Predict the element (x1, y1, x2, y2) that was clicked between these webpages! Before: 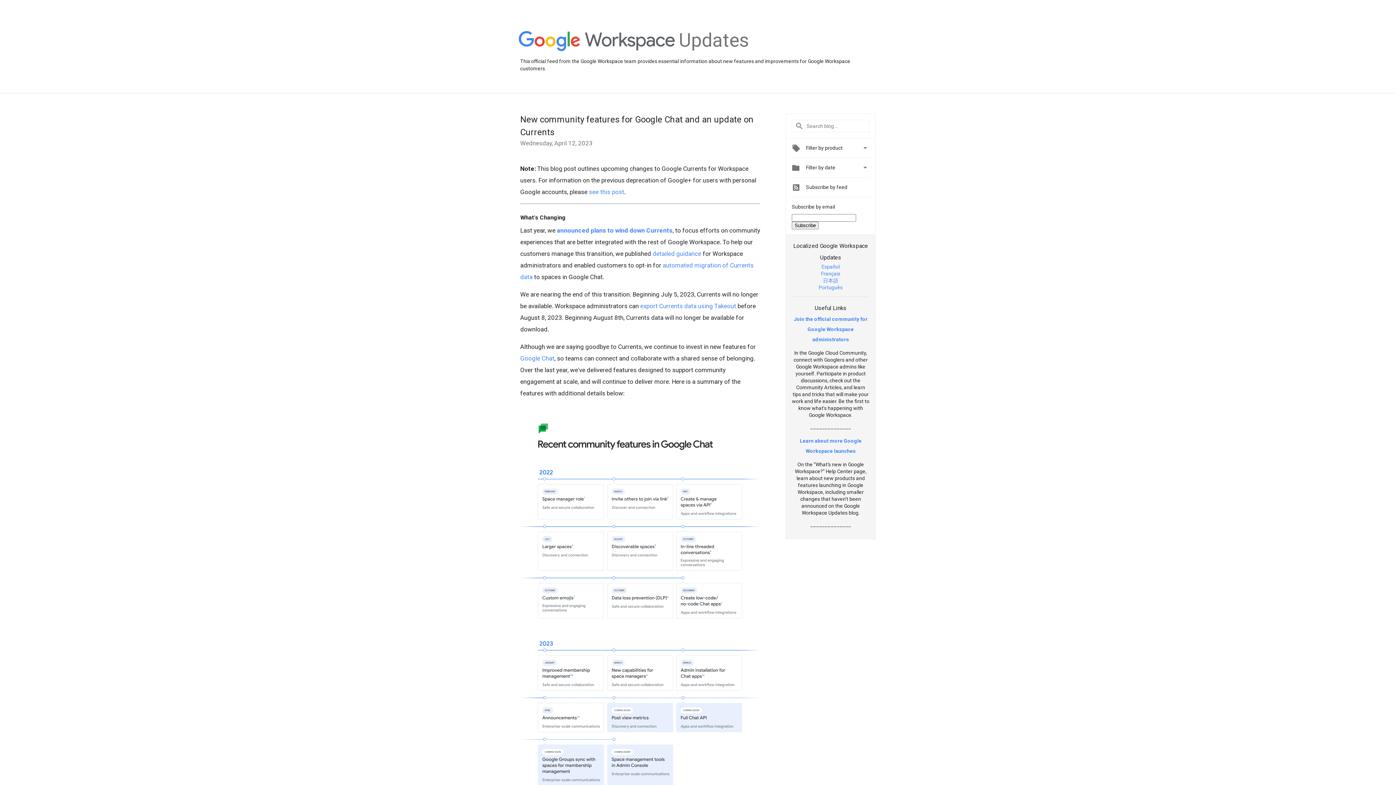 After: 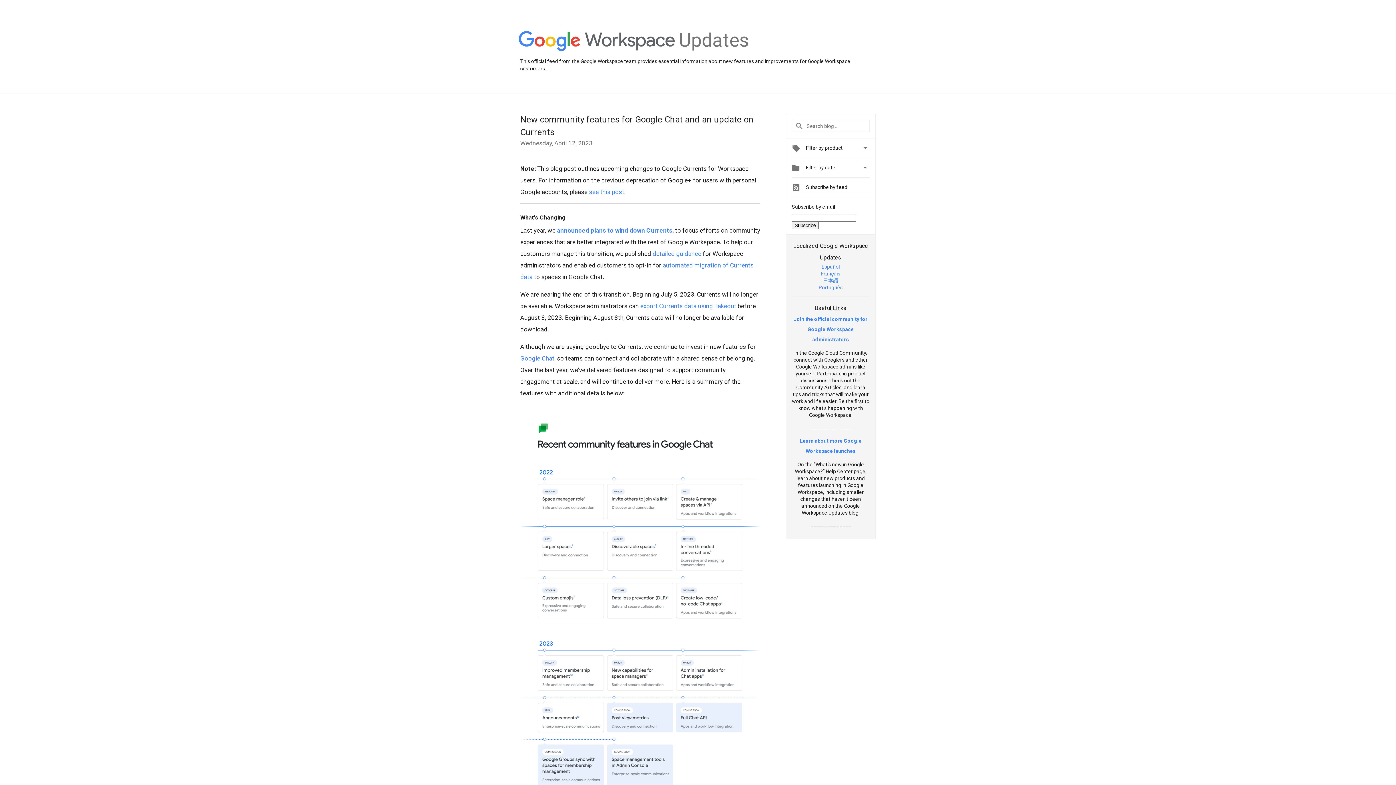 Action: label: Join the official community for Google Workspace administrators bbox: (794, 316, 867, 342)